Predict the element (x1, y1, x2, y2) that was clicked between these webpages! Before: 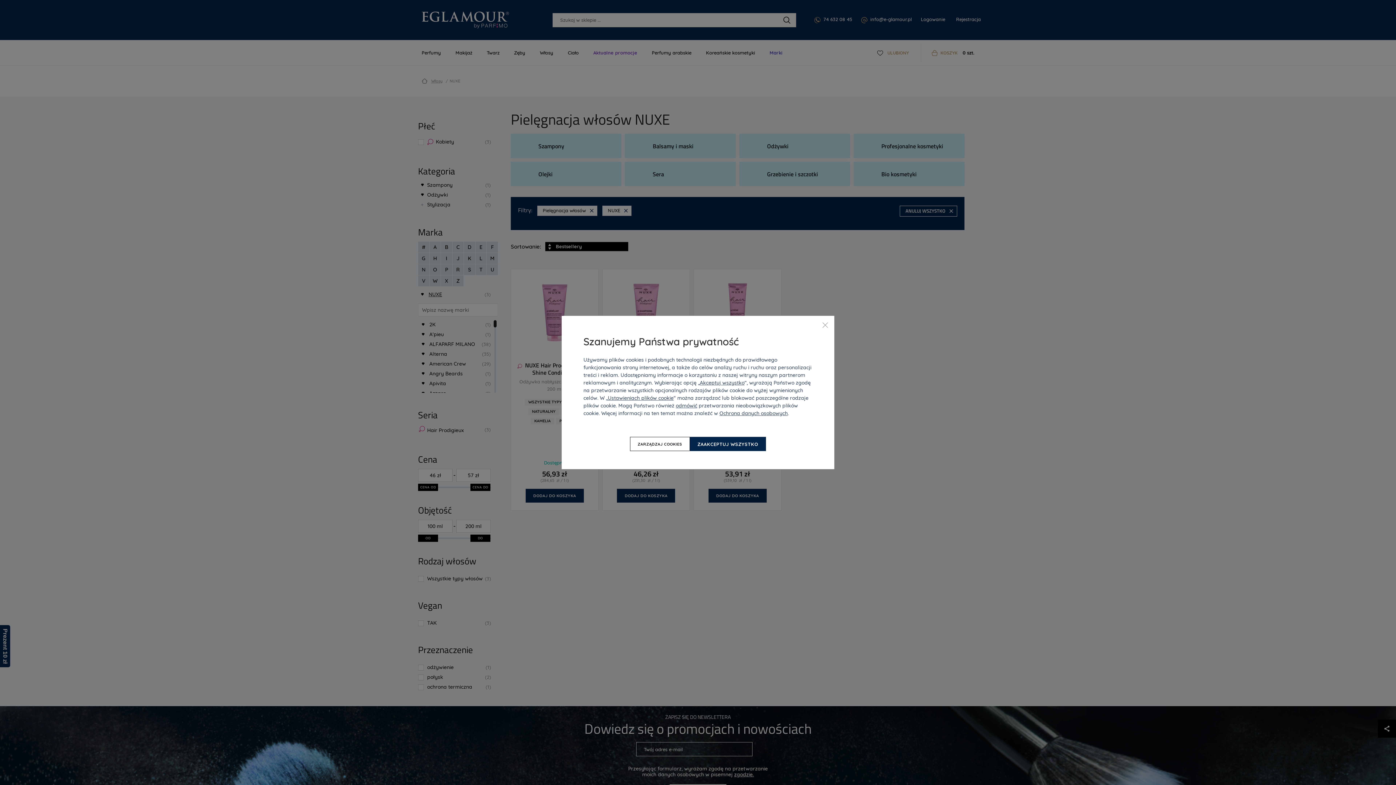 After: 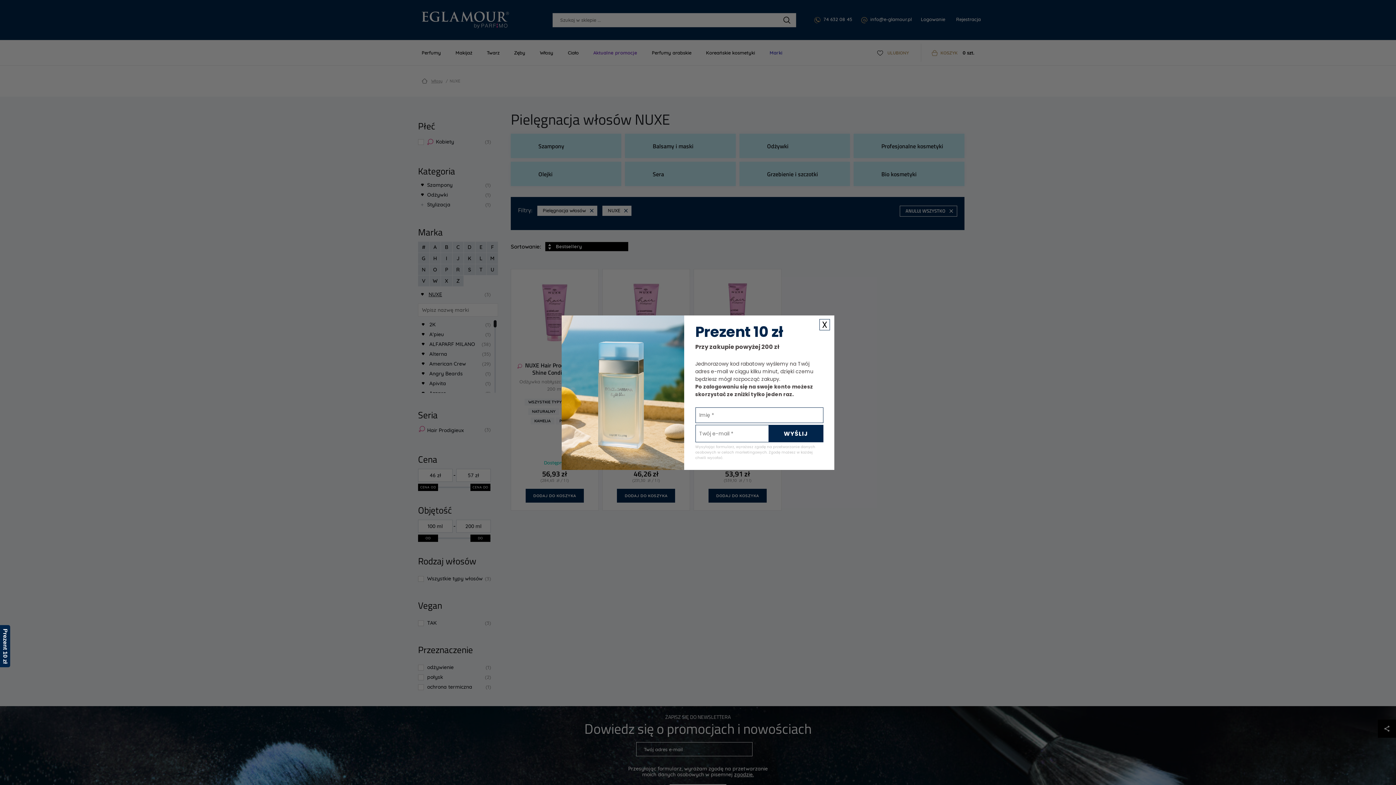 Action: label: Zamknij bbox: (821, 321, 829, 328)